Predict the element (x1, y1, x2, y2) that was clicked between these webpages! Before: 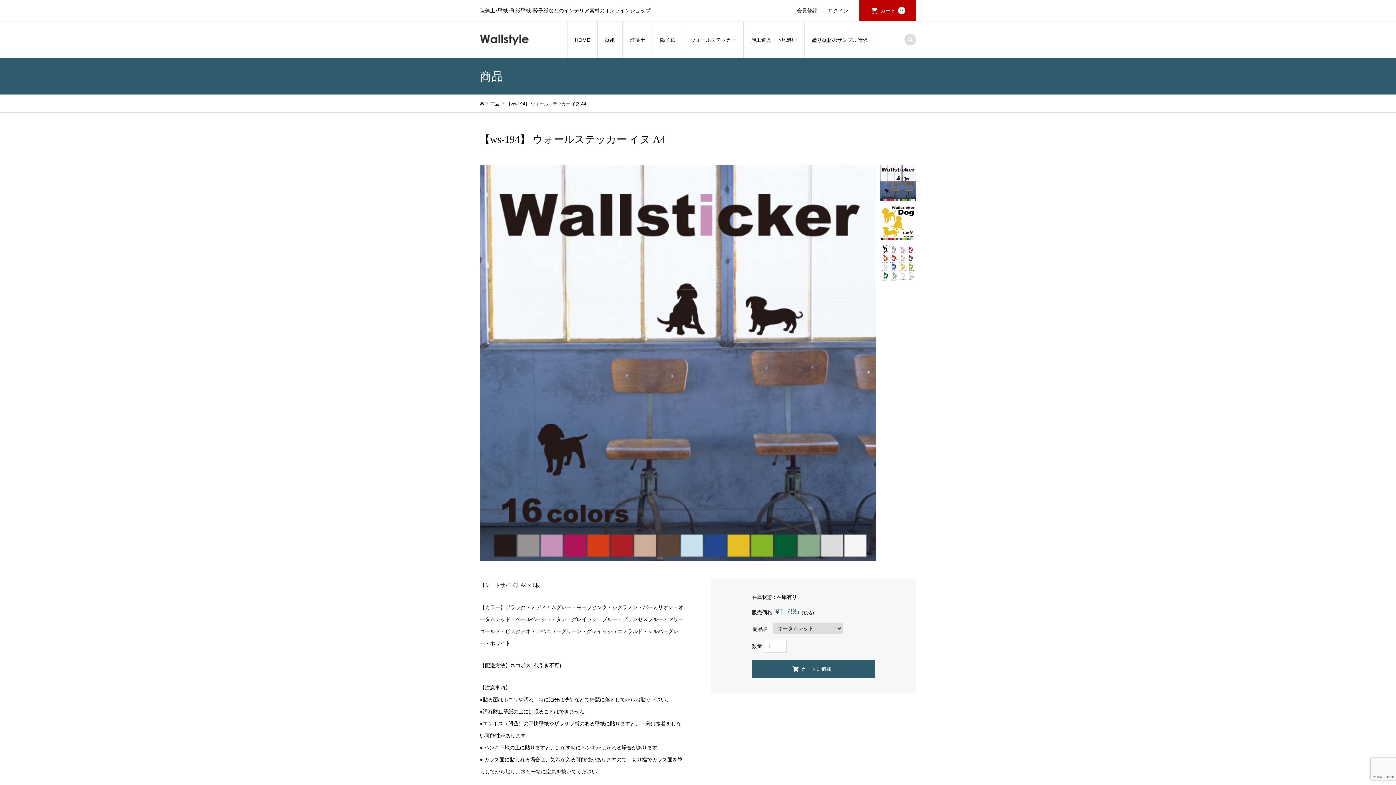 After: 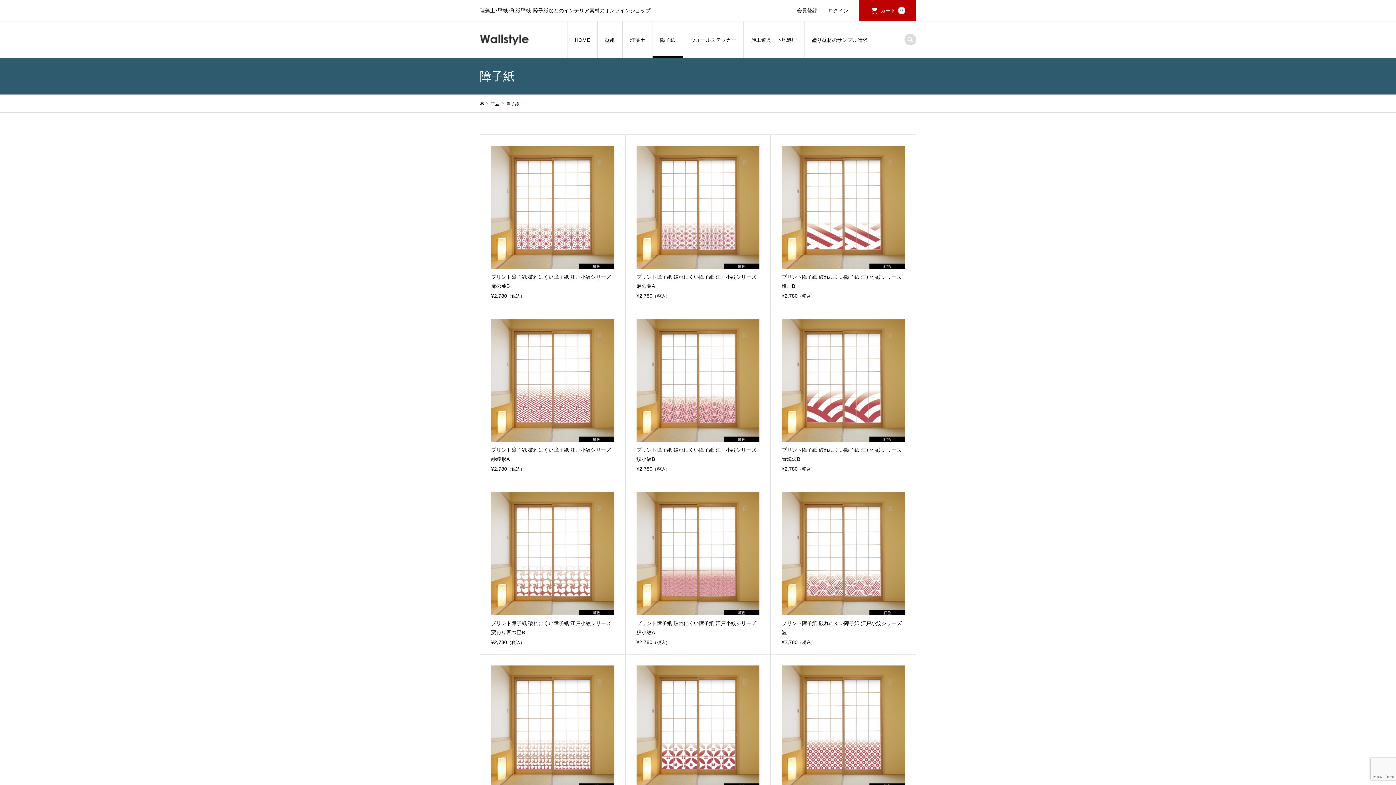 Action: label: 障子紙 bbox: (653, 21, 683, 58)